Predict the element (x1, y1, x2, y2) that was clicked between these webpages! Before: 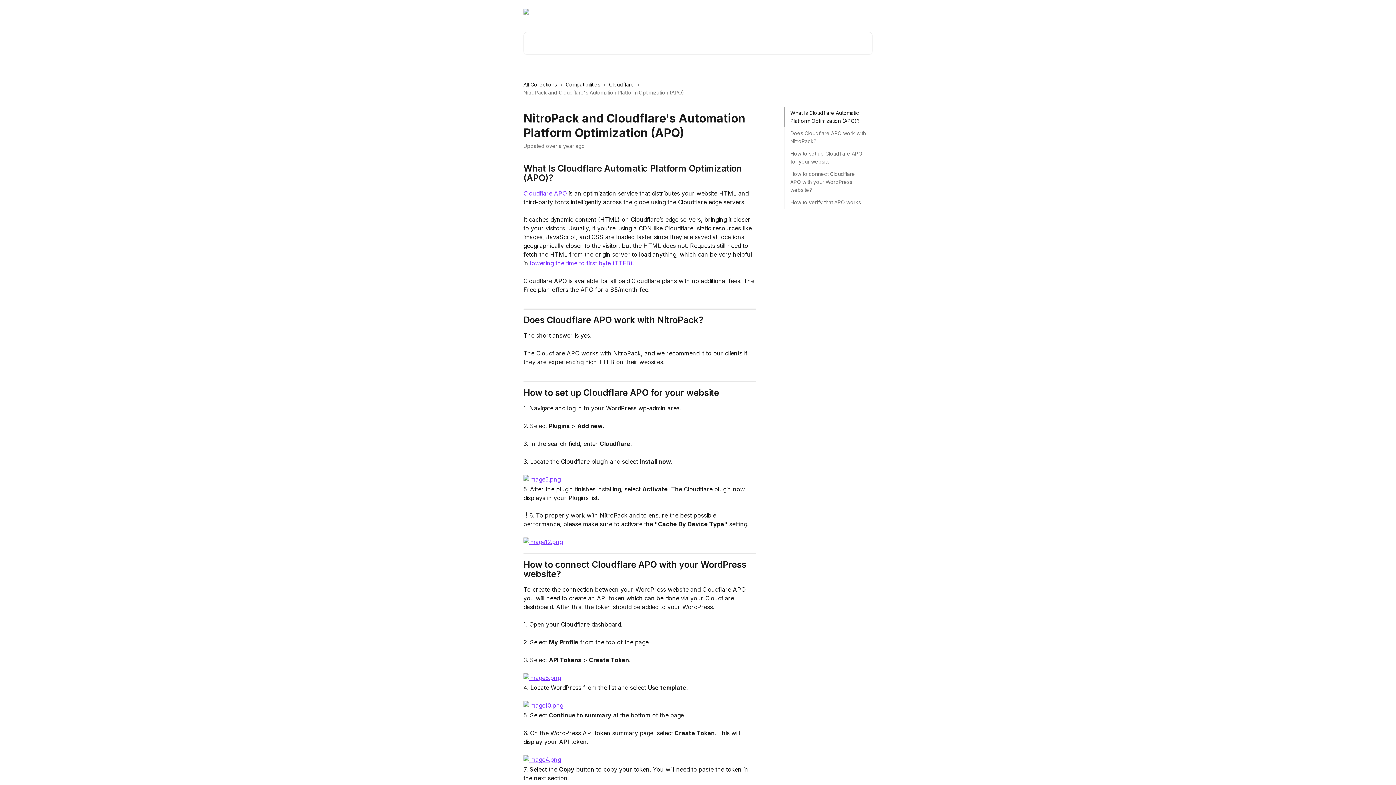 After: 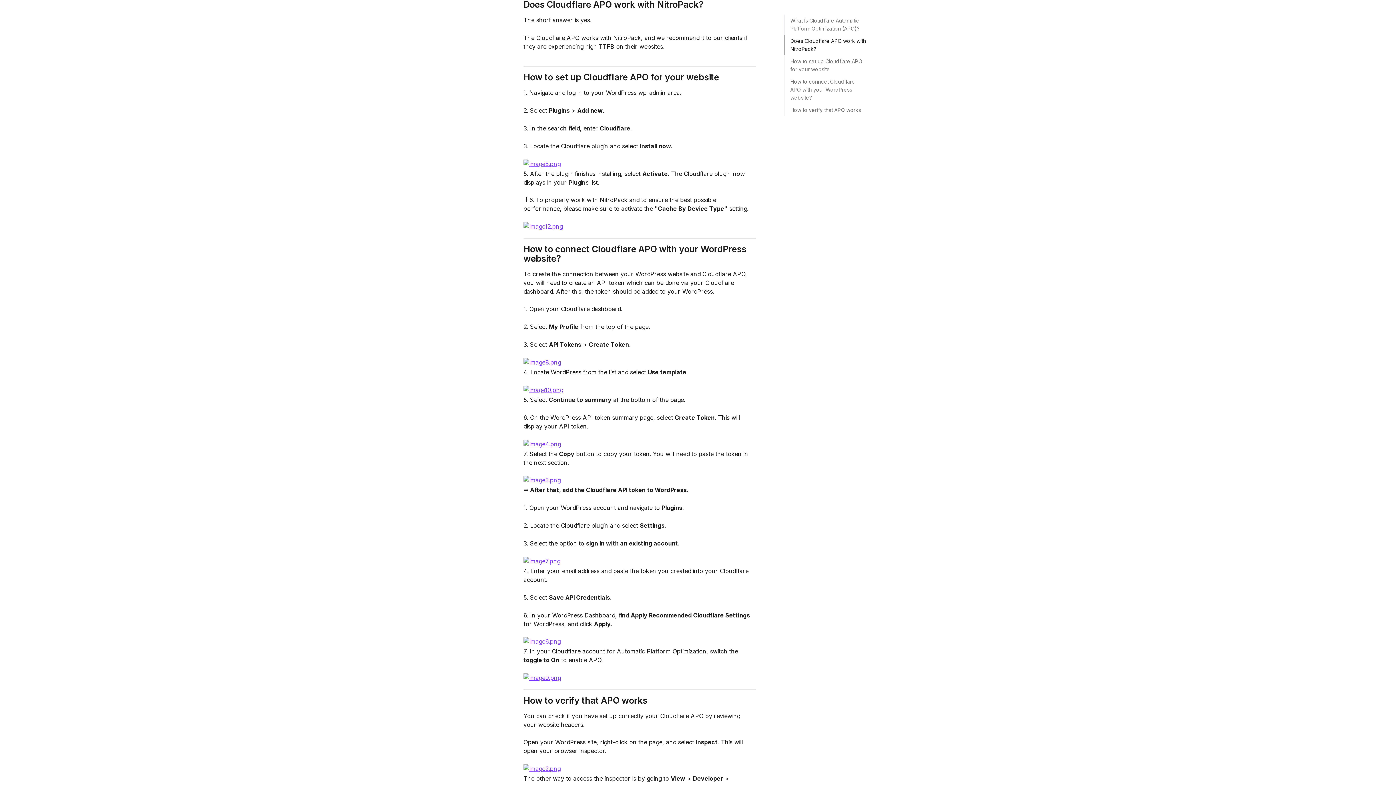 Action: bbox: (790, 129, 866, 145) label: Does Cloudflare APO work with NitroPack?